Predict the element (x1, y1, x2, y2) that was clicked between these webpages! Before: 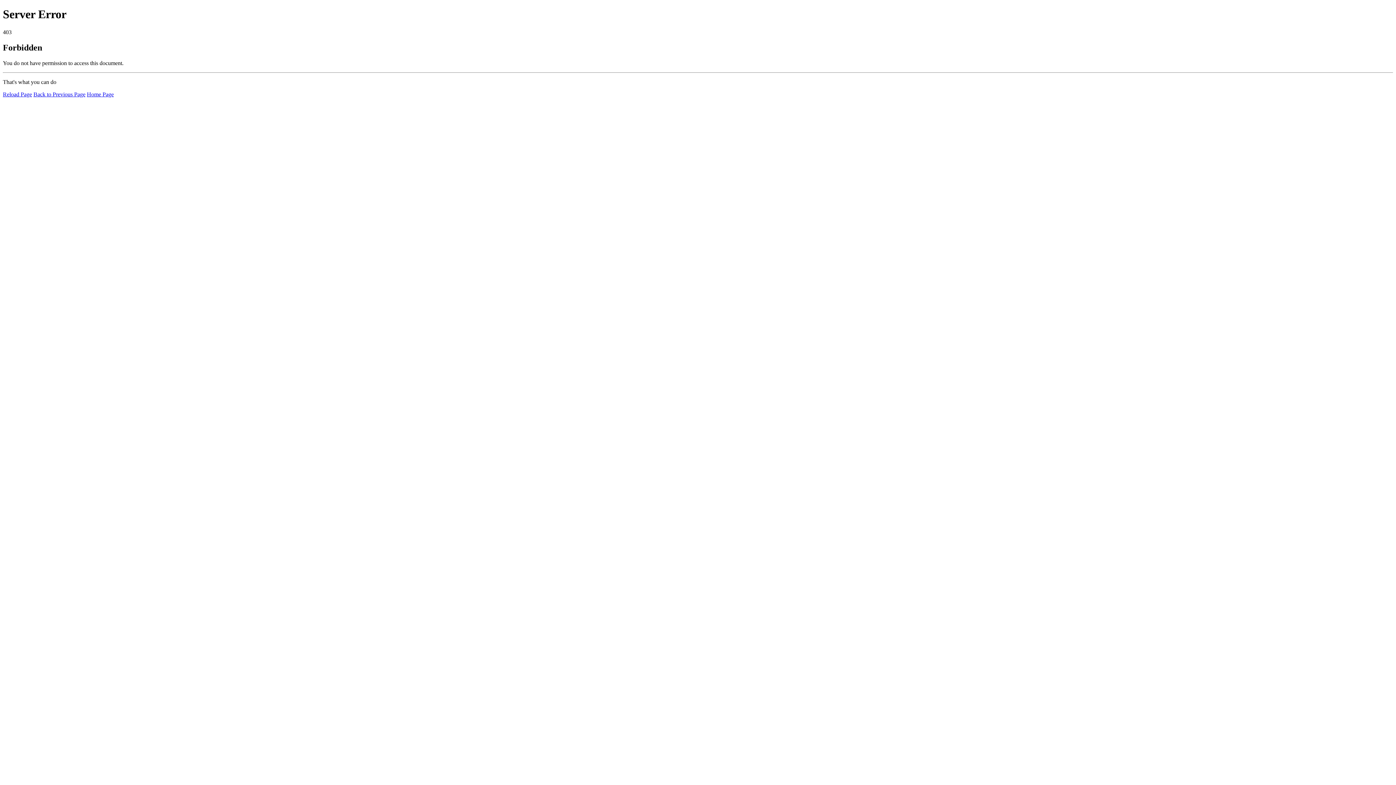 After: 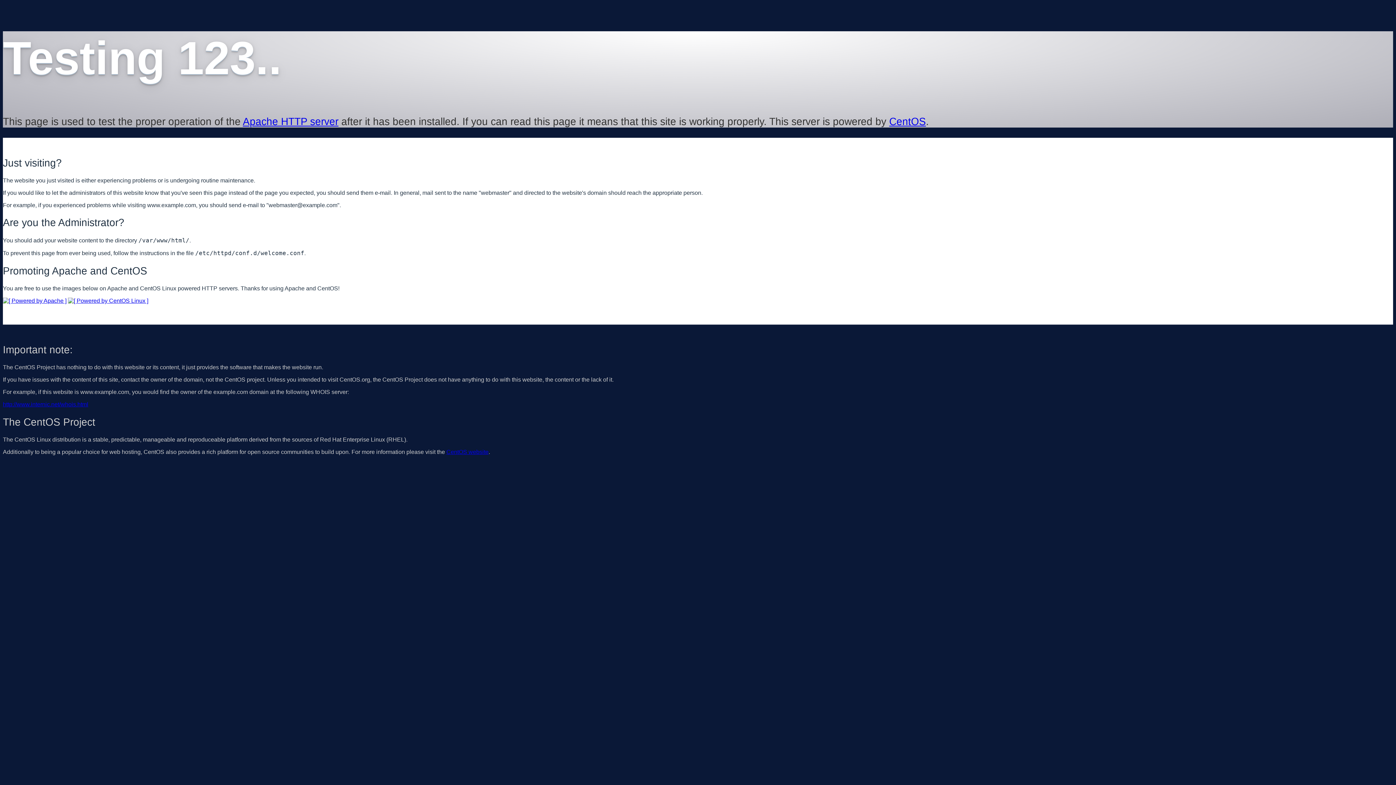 Action: bbox: (86, 91, 113, 97) label: Home Page